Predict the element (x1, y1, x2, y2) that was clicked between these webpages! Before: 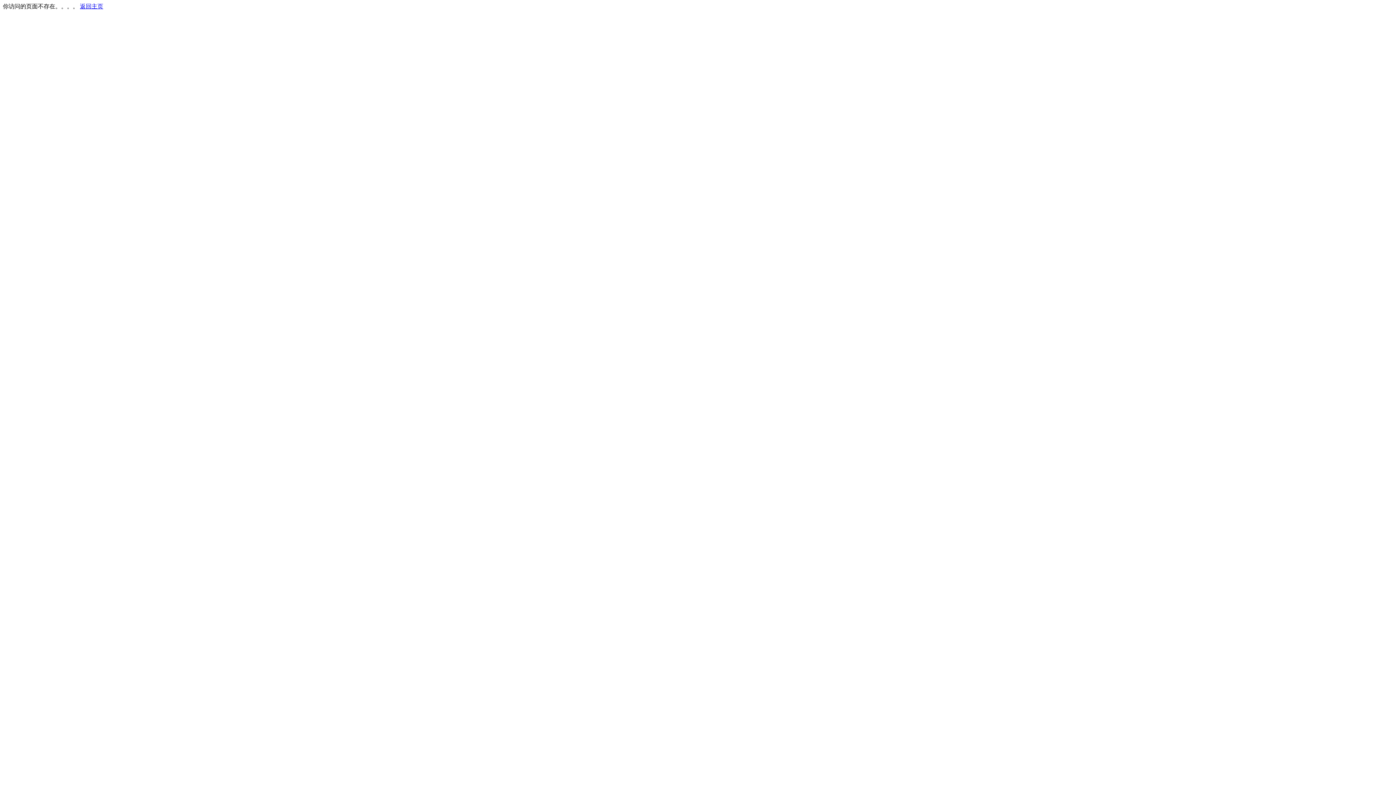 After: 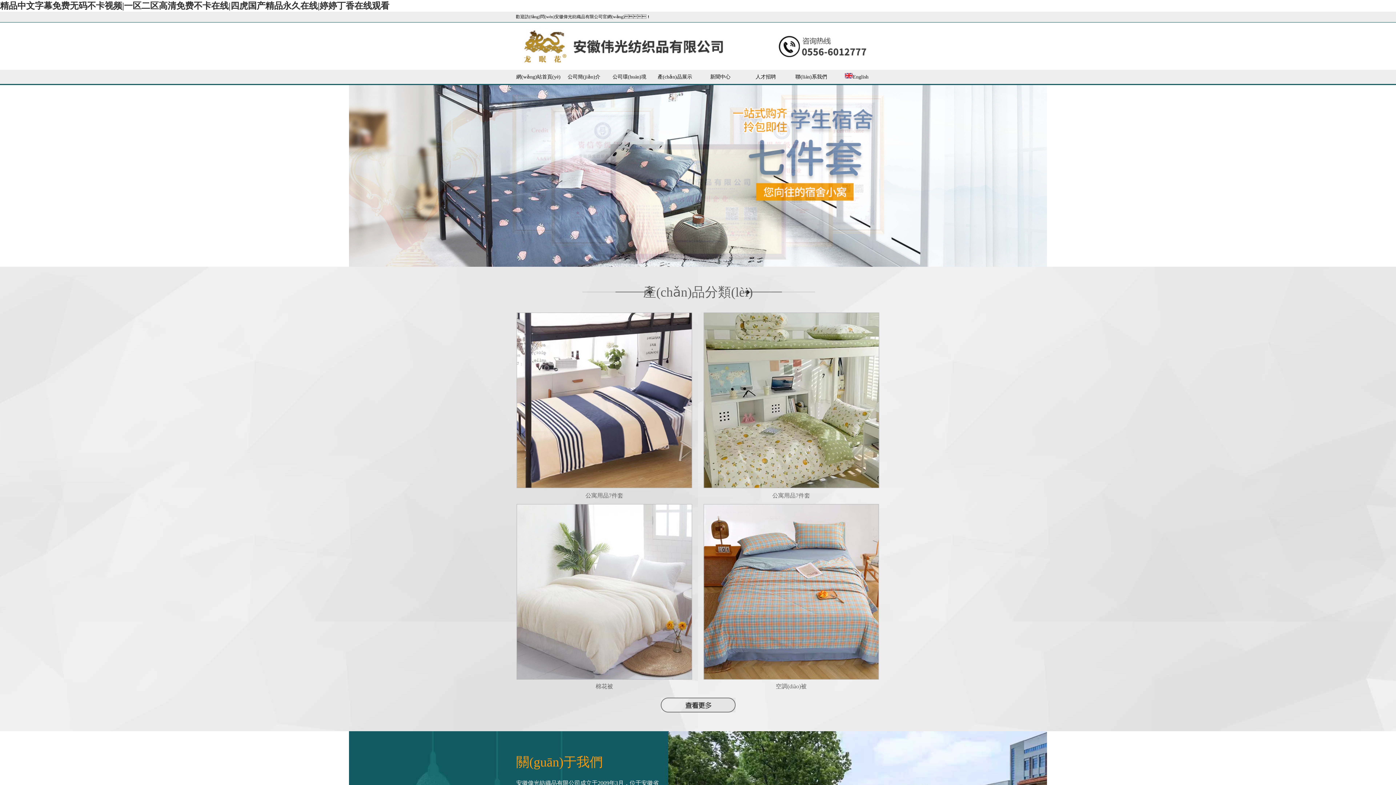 Action: bbox: (80, 3, 103, 9) label: 返回主页